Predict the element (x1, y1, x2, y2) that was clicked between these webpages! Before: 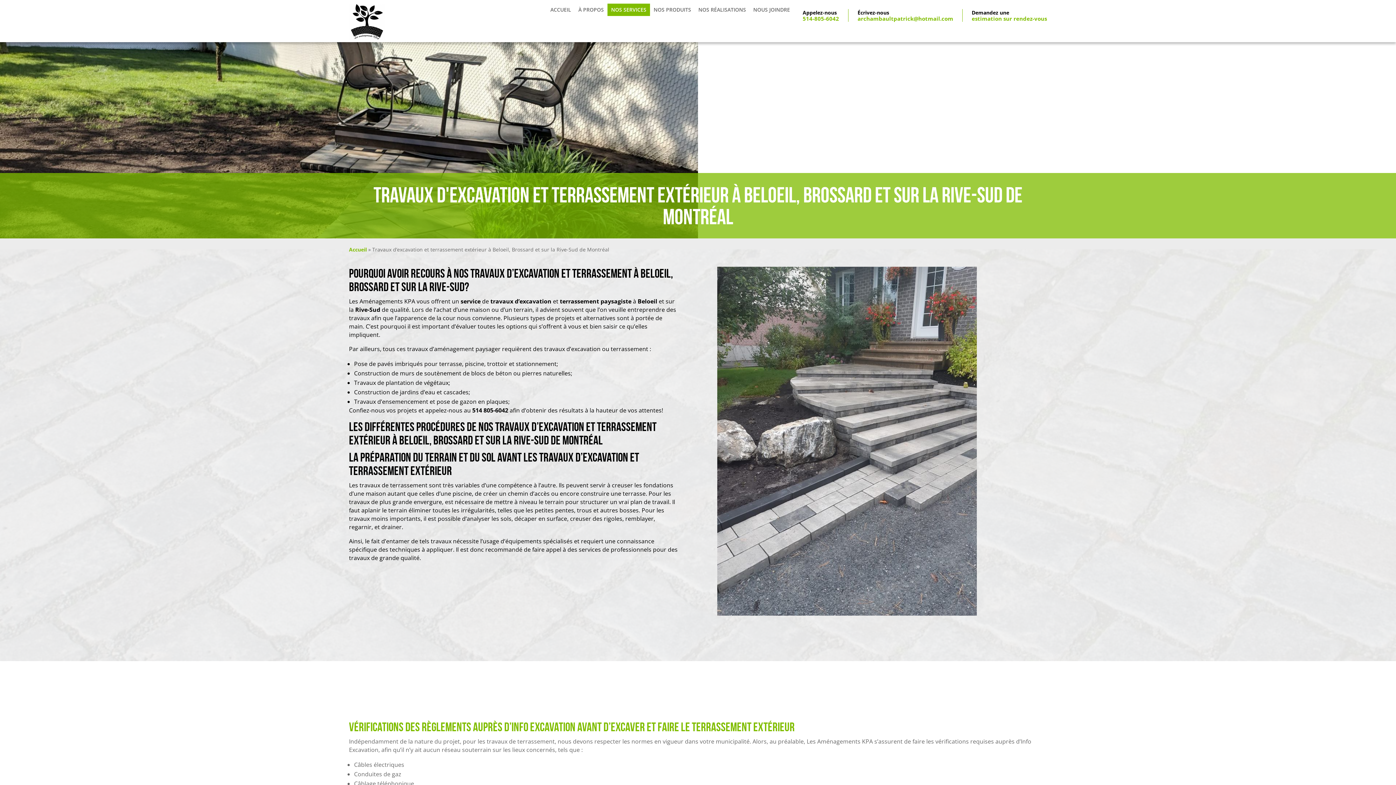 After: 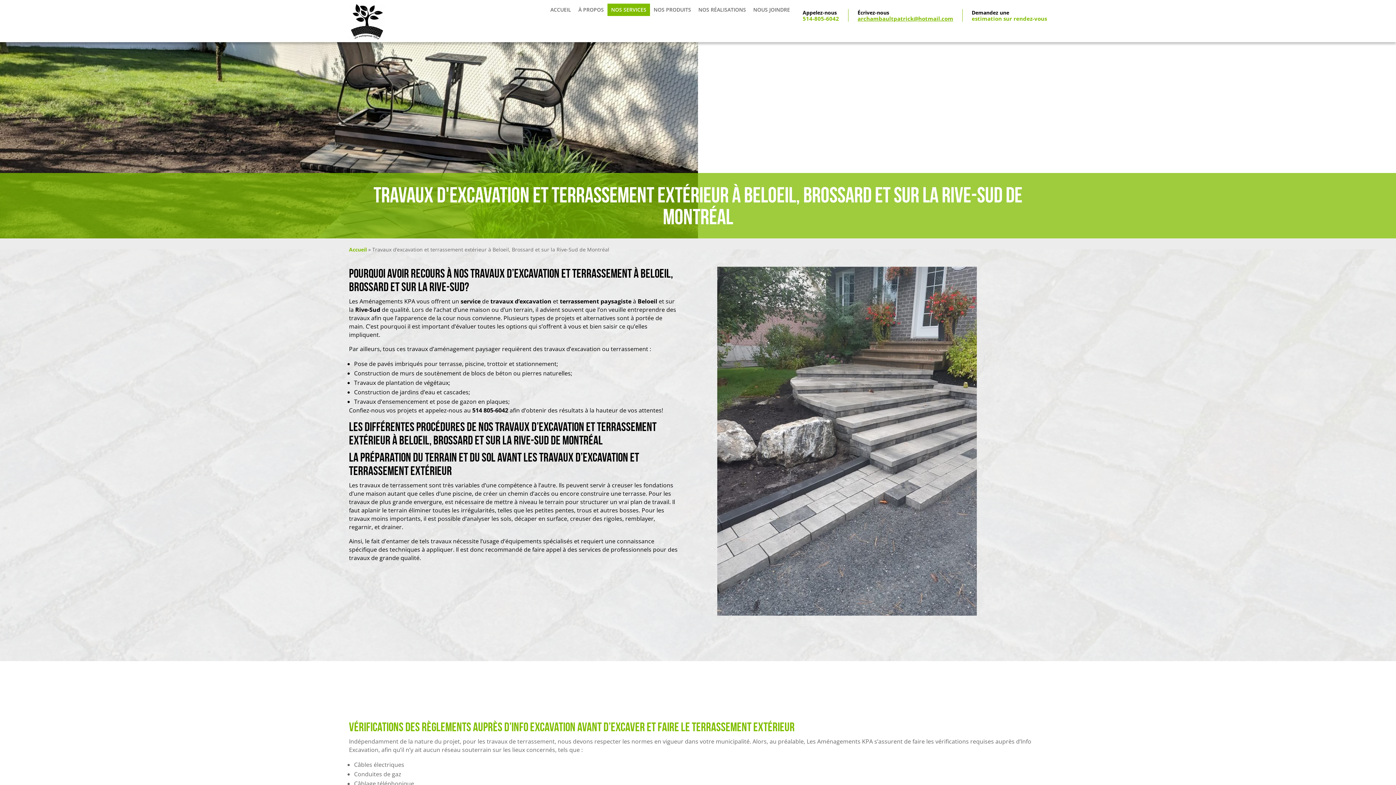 Action: label: archambaultpatrick@hotmail.com bbox: (848, 15, 962, 21)